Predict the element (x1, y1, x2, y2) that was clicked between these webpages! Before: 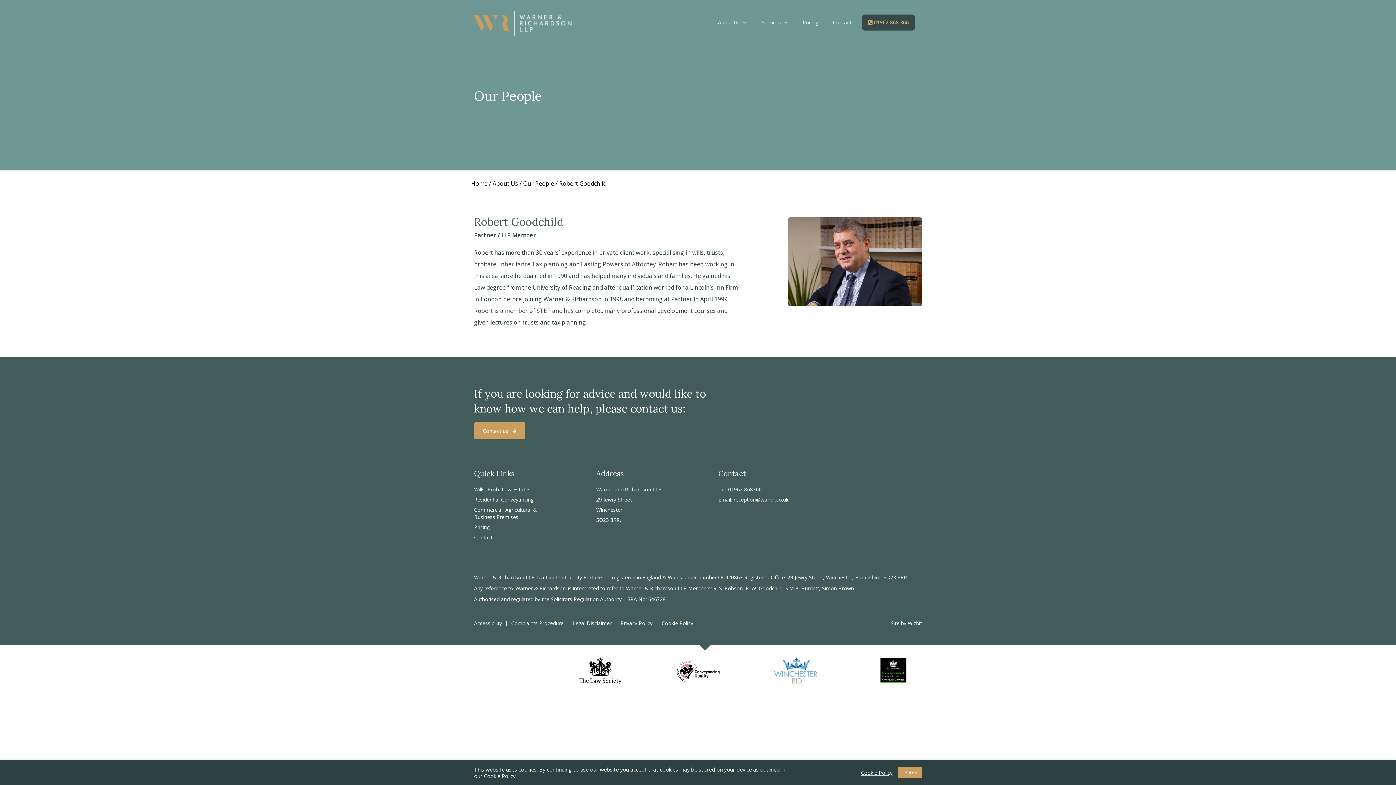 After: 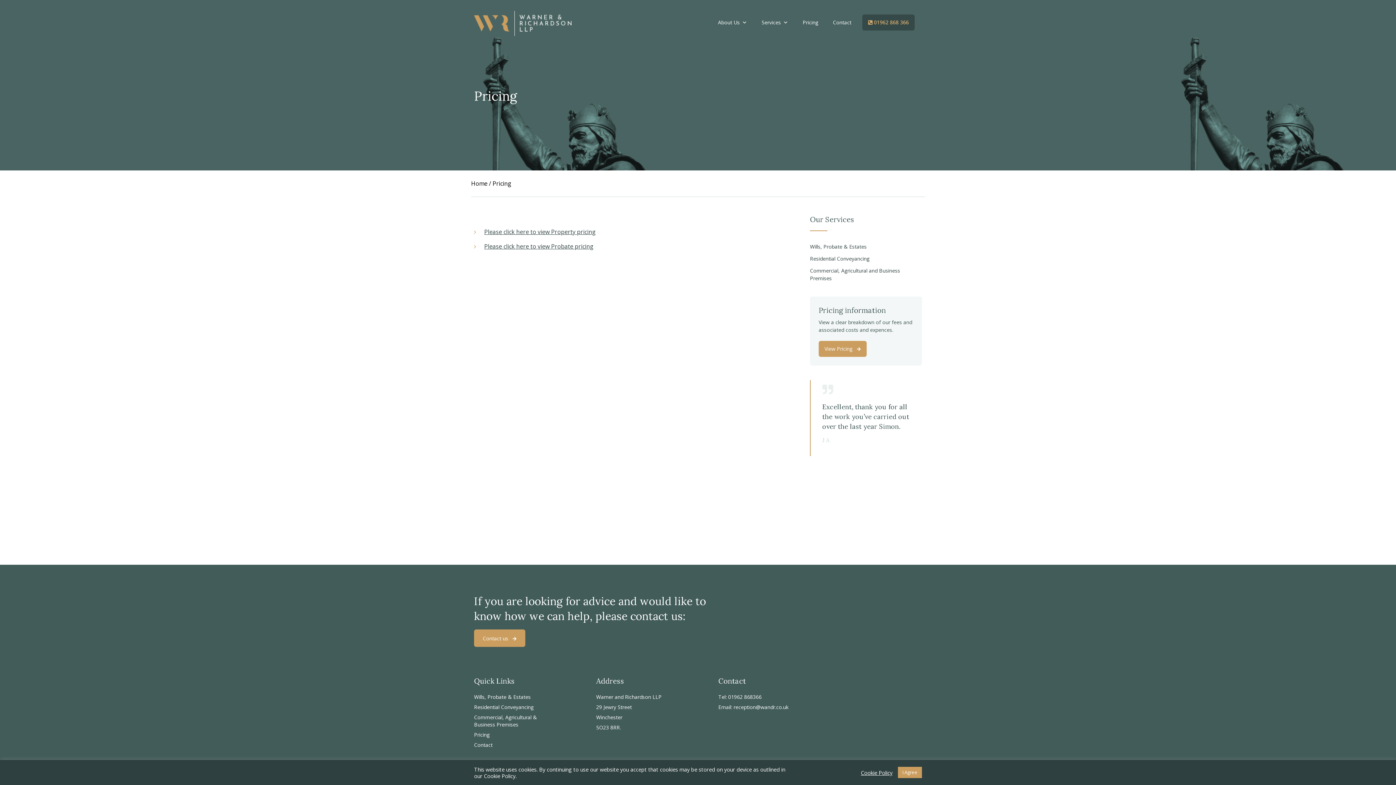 Action: bbox: (474, 524, 489, 530) label: Pricing